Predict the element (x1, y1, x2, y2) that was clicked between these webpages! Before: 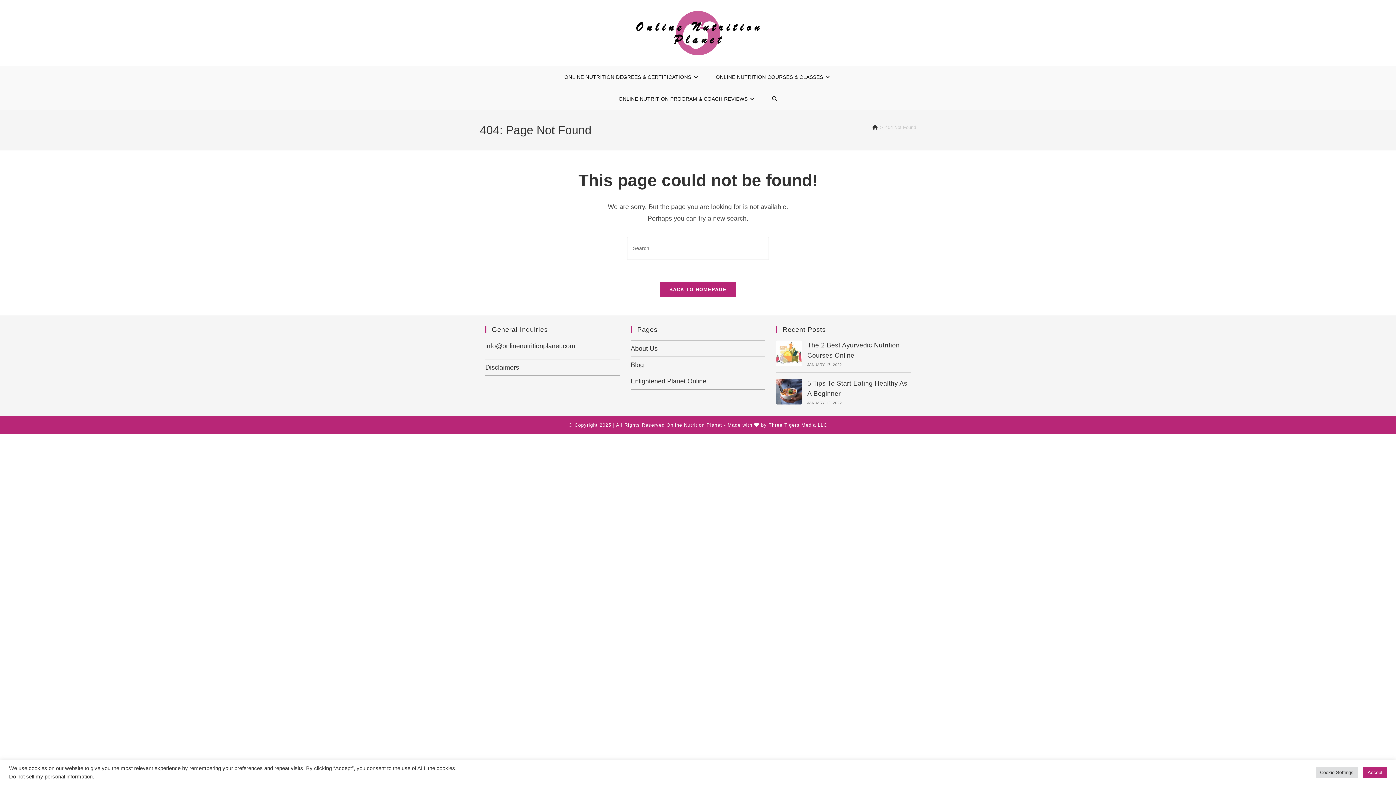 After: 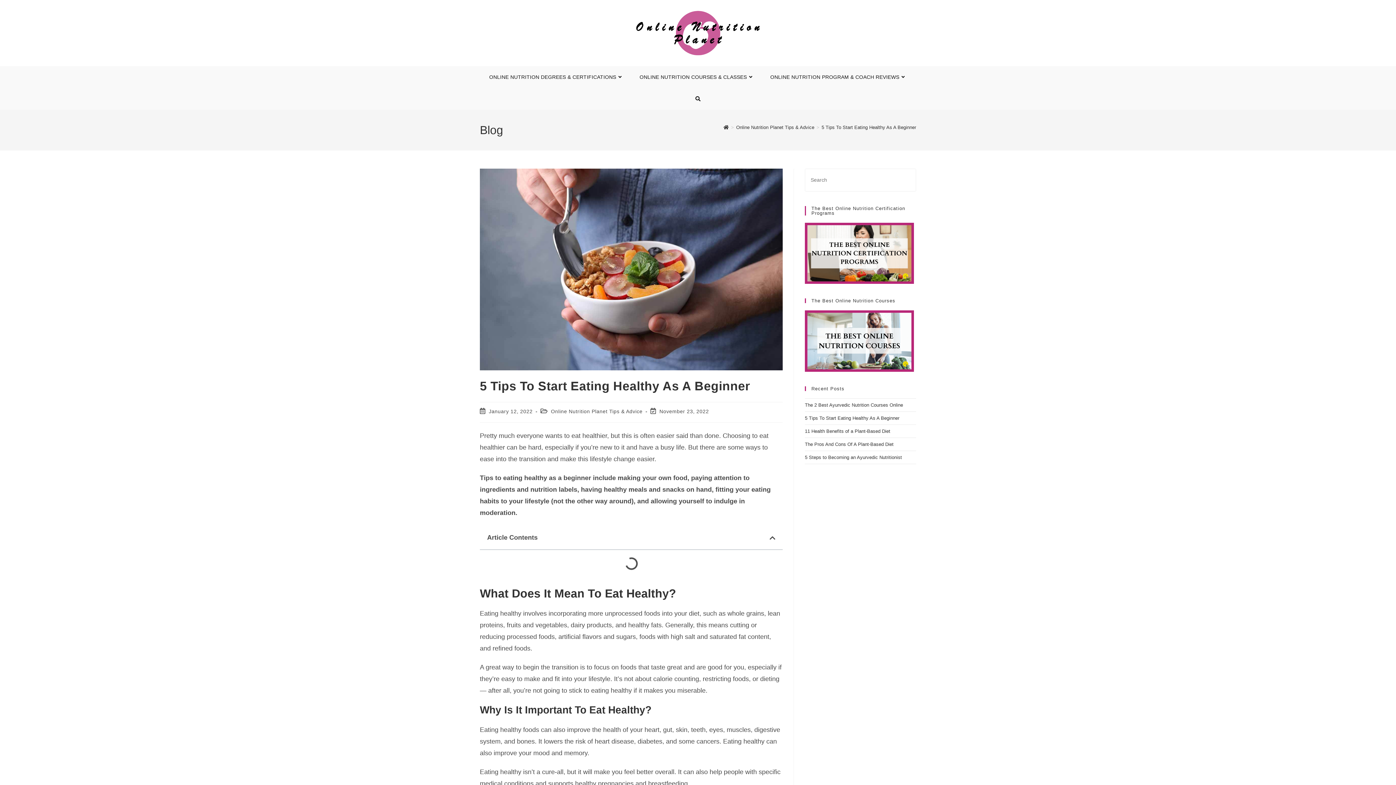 Action: bbox: (776, 378, 802, 404)